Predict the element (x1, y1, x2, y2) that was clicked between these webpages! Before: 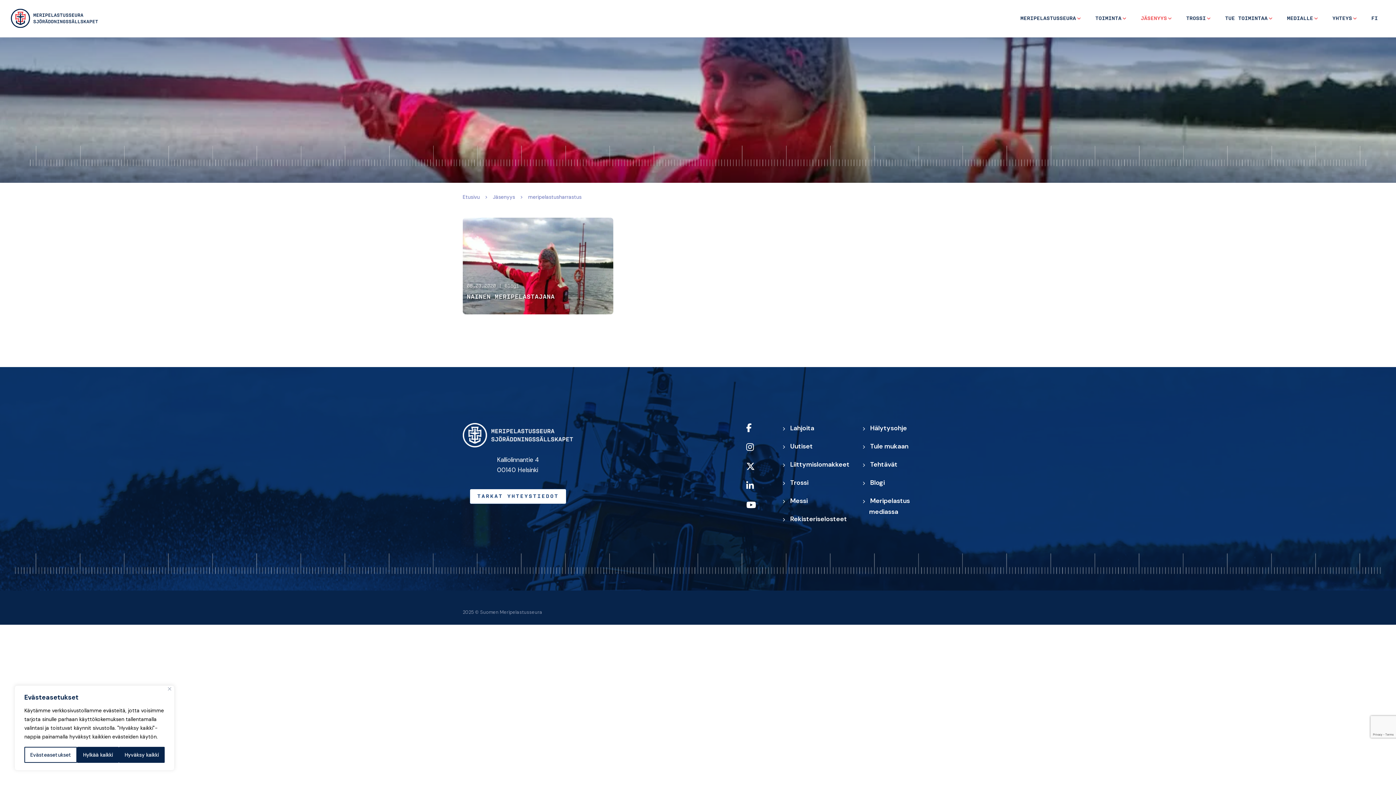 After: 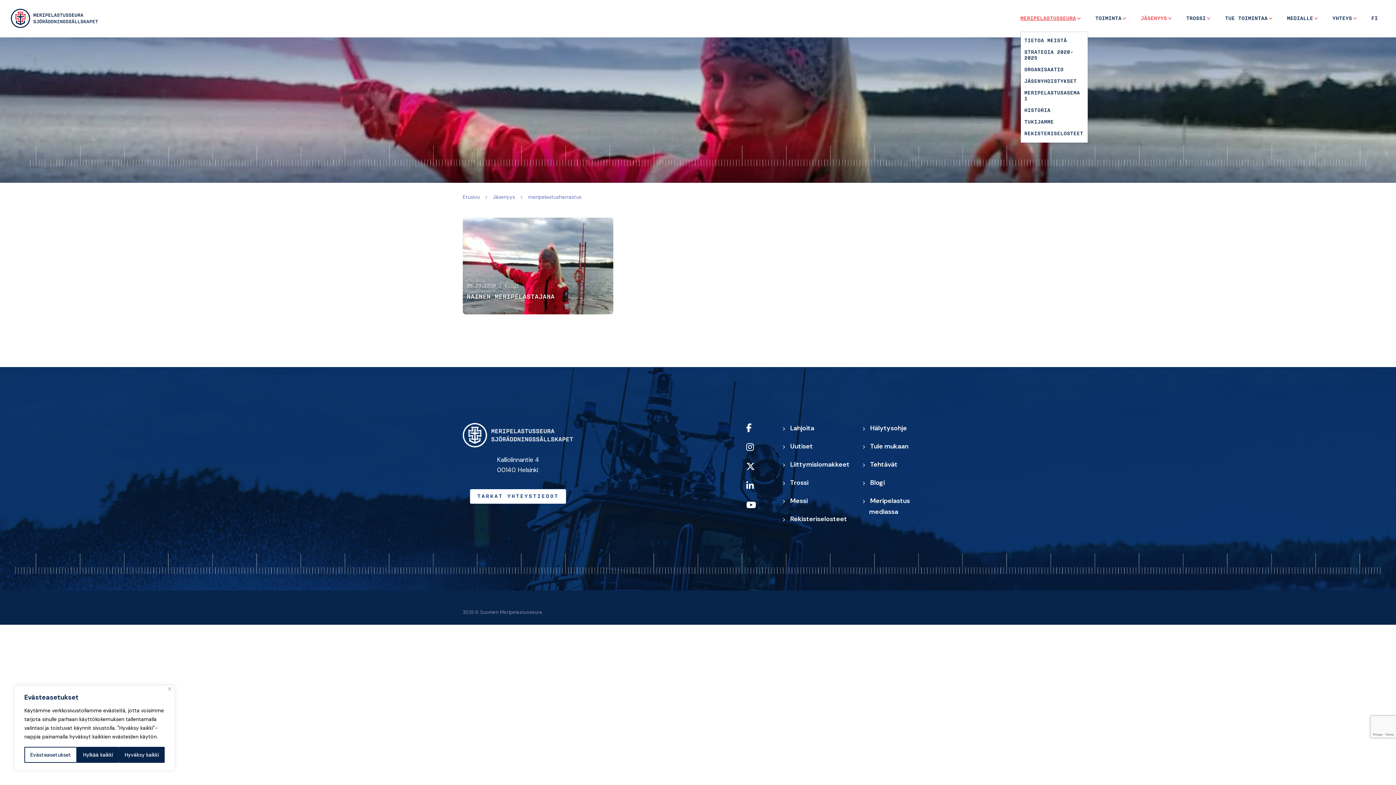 Action: label: MERIPELASTUSSEURA bbox: (1020, 6, 1088, 30)